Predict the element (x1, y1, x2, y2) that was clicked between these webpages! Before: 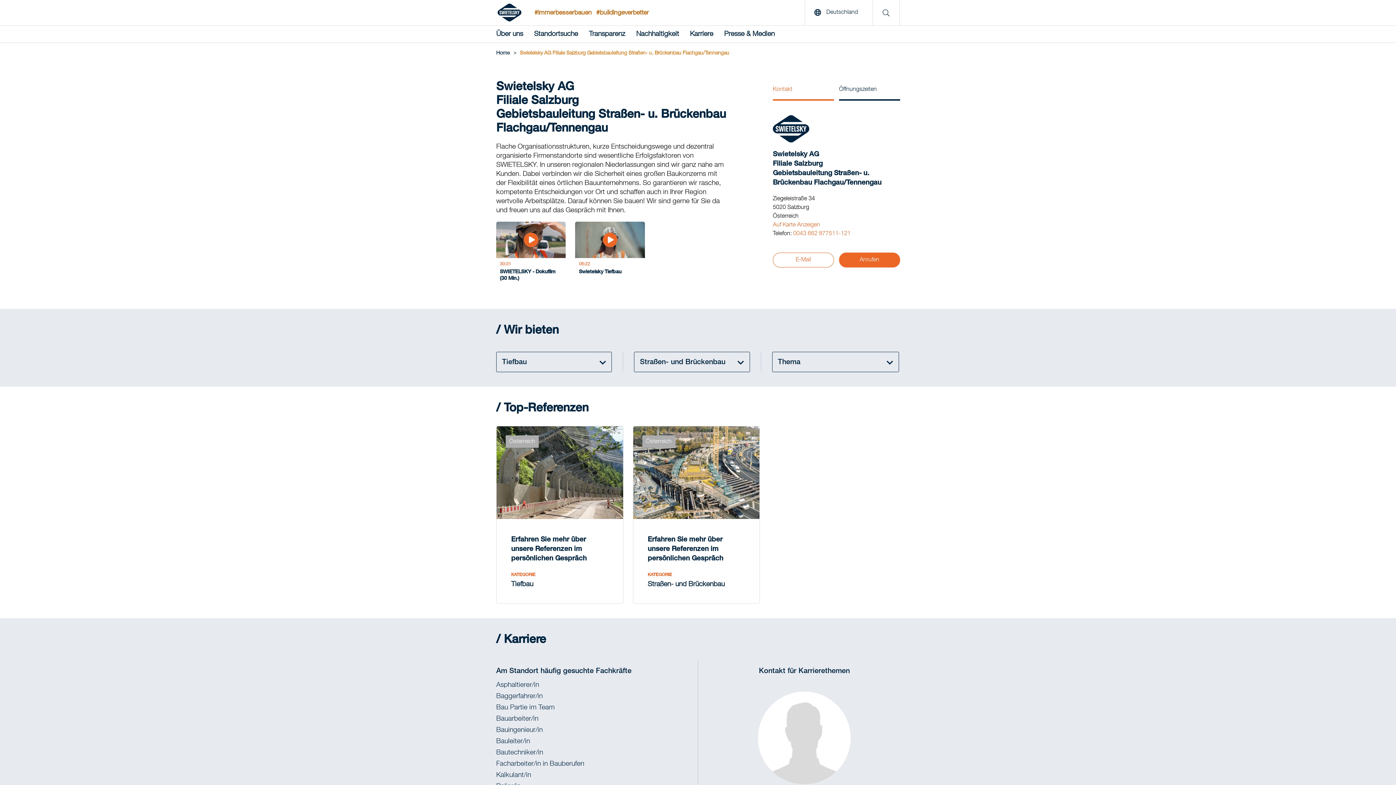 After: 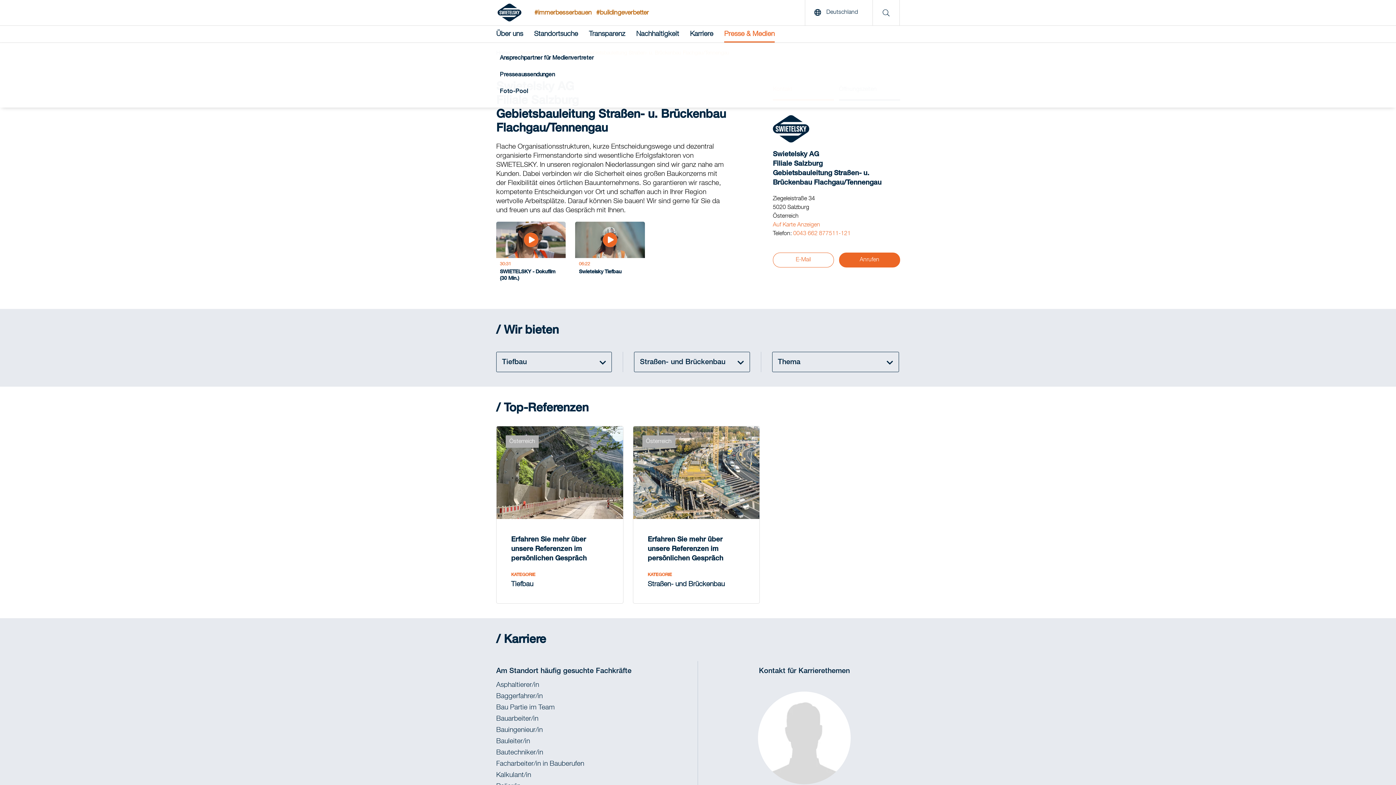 Action: bbox: (724, 25, 774, 41) label: Presse & Medien